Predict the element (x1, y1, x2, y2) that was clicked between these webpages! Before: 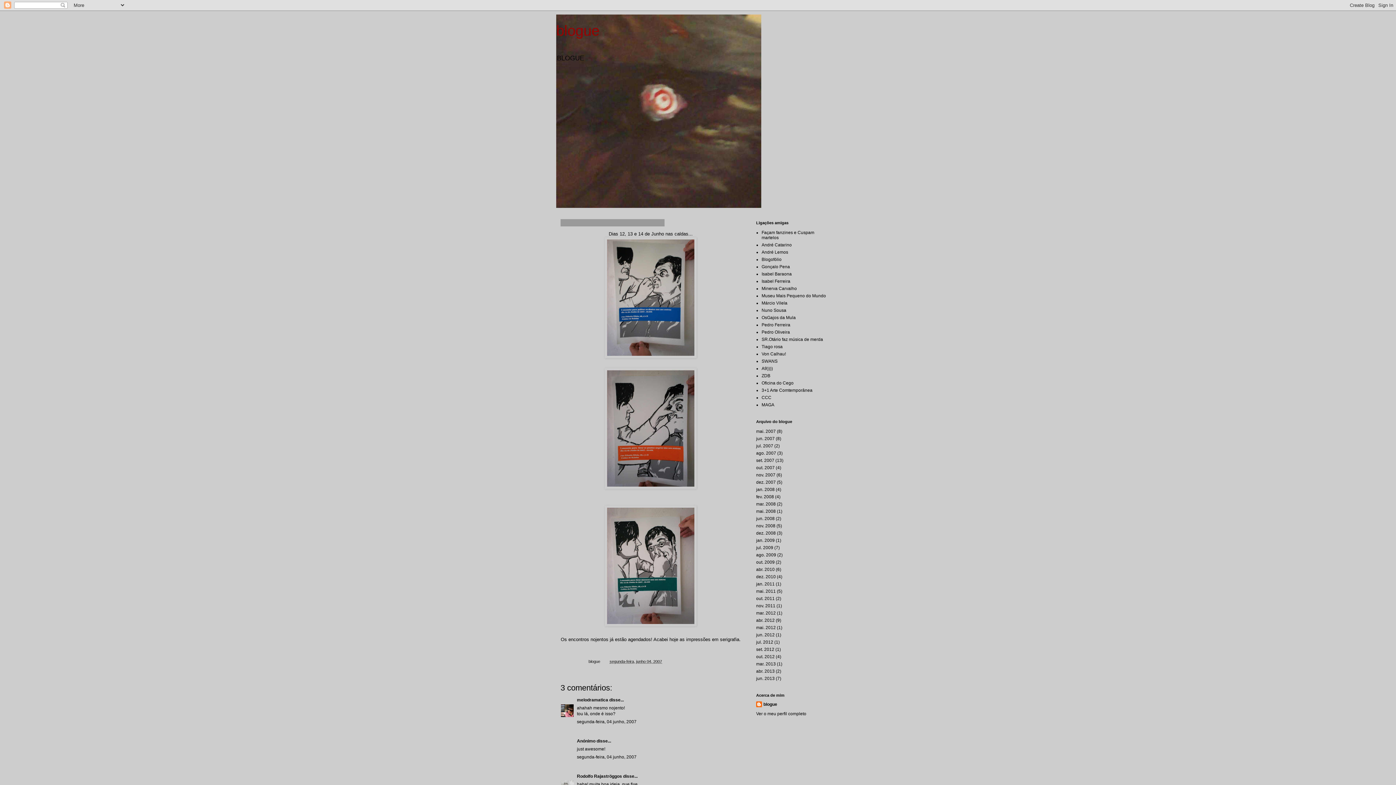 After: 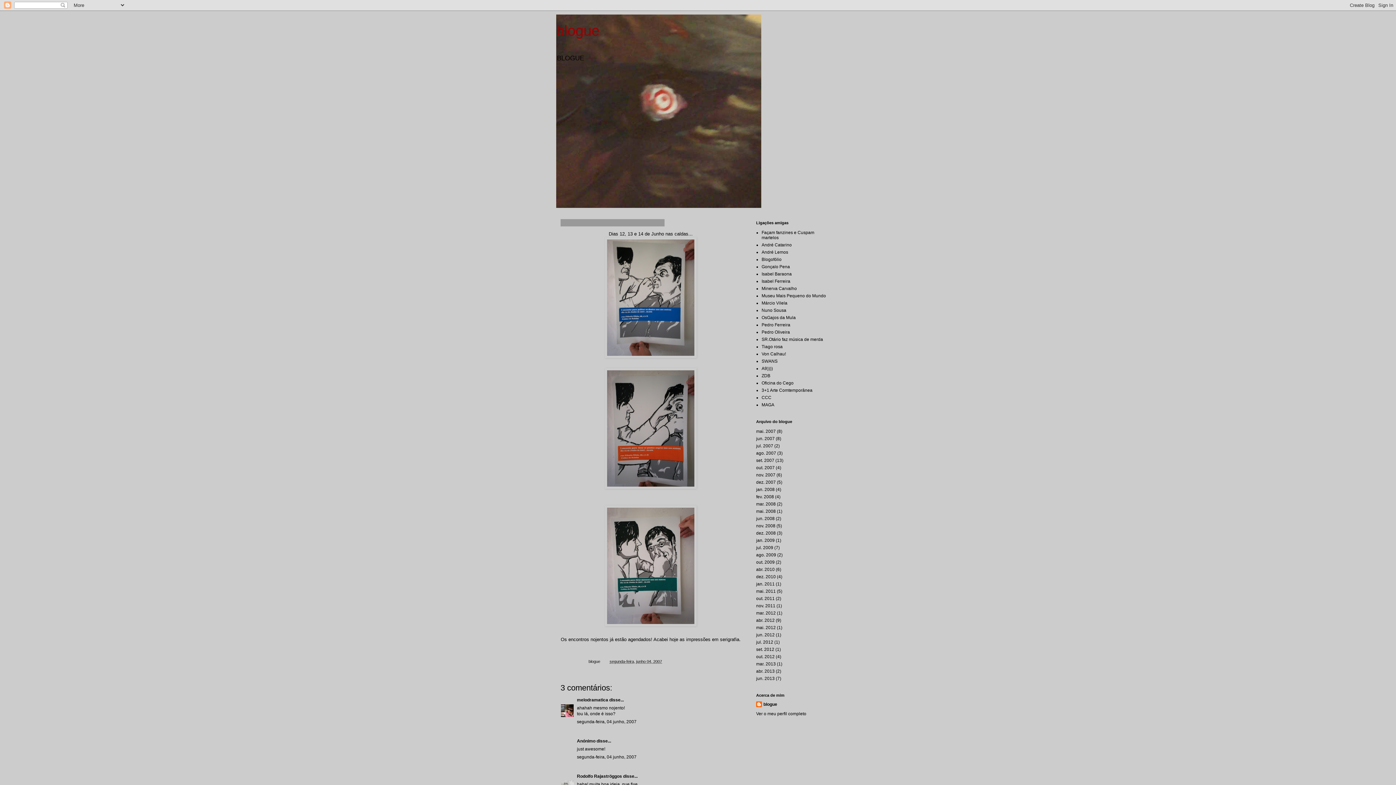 Action: bbox: (609, 659, 662, 664) label: segunda-feira, junho 04, 2007